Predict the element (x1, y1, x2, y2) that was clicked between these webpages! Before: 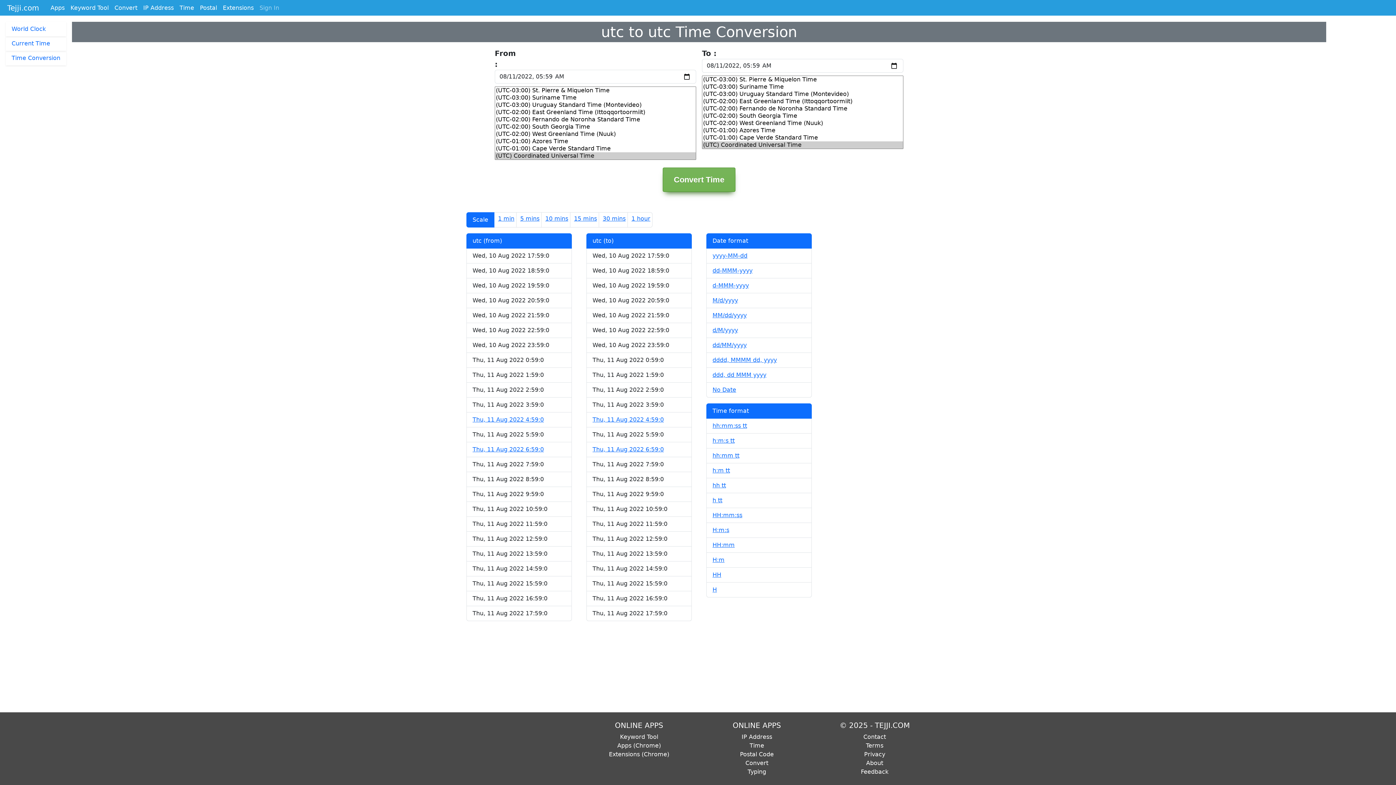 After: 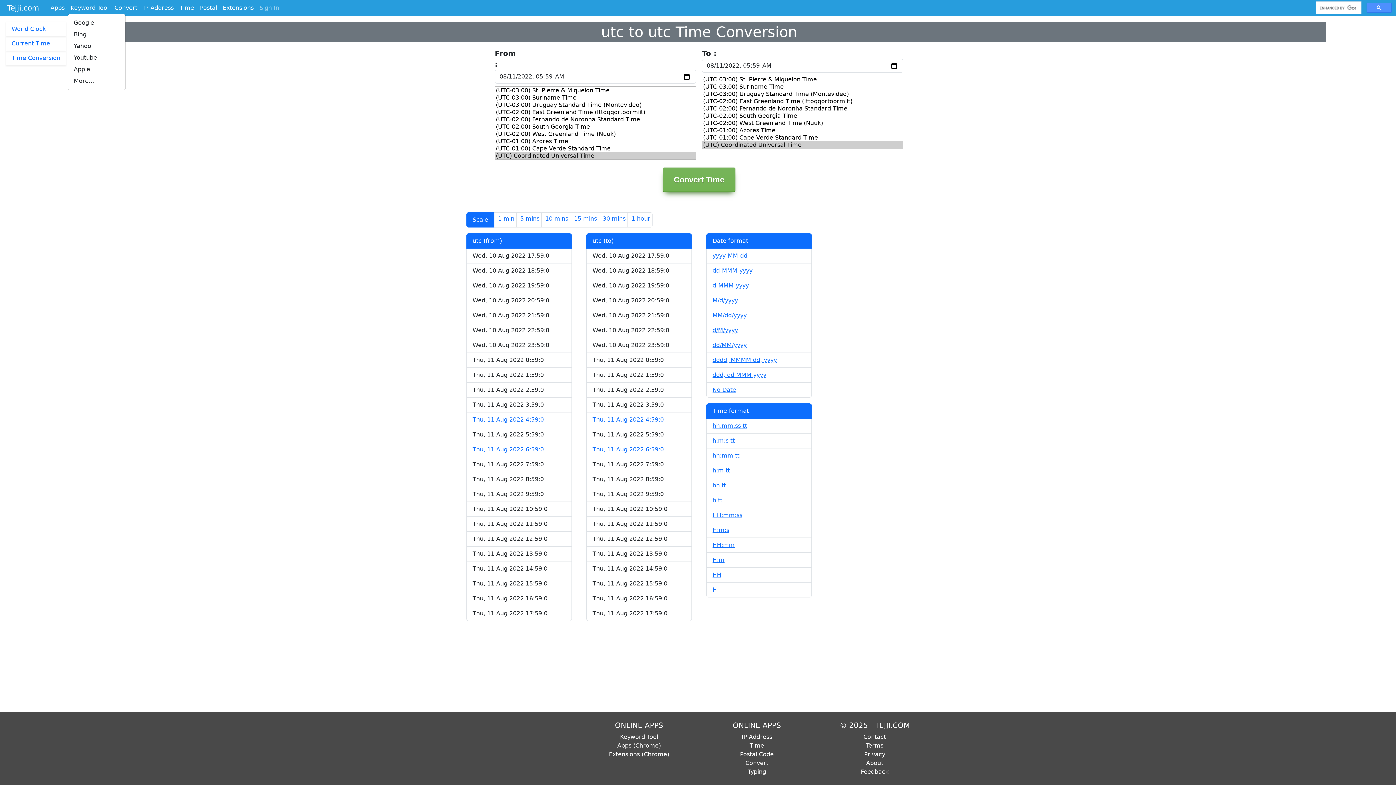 Action: bbox: (67, 2, 111, 13) label: Keyword Tool